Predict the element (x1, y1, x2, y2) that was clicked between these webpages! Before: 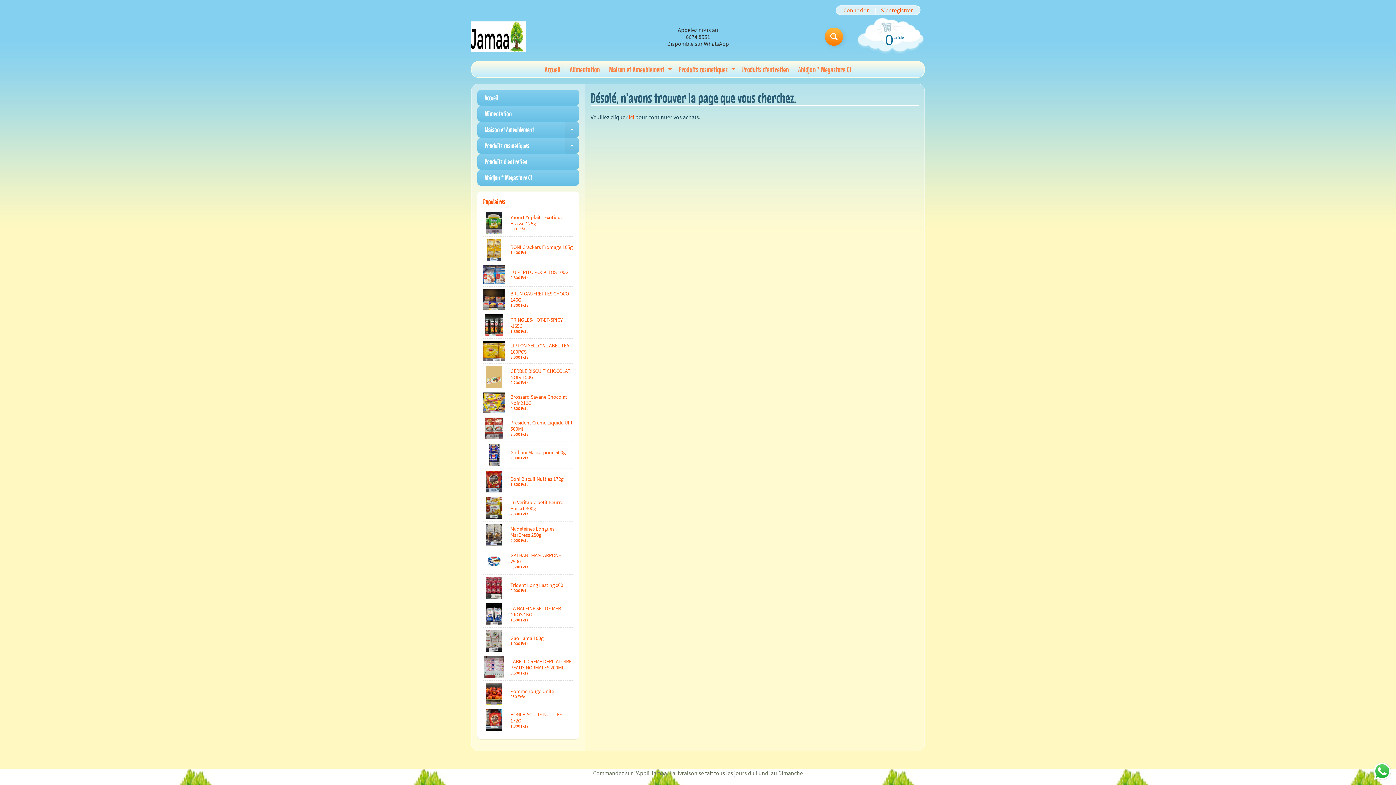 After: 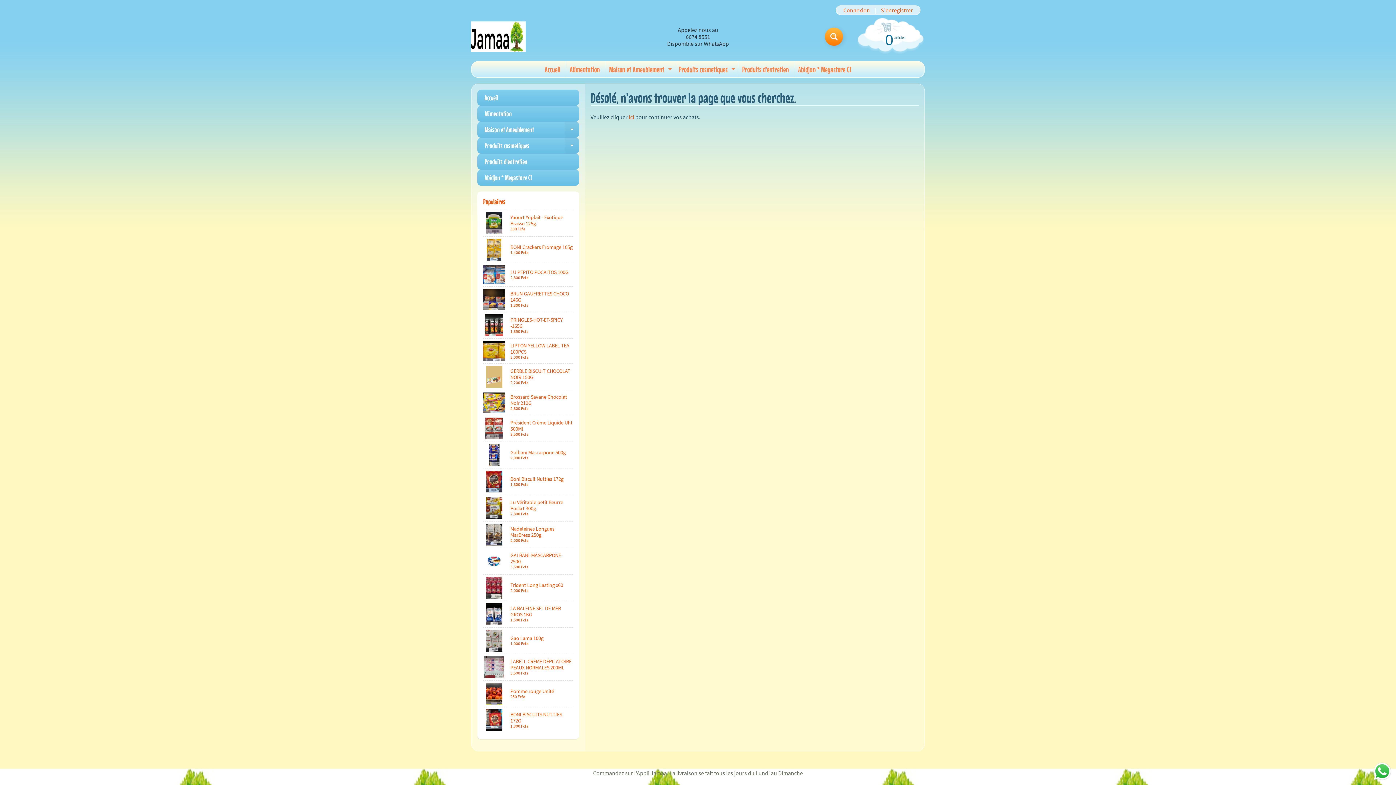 Action: label: Send a message via WhatsApp bbox: (1372, 761, 1392, 781)